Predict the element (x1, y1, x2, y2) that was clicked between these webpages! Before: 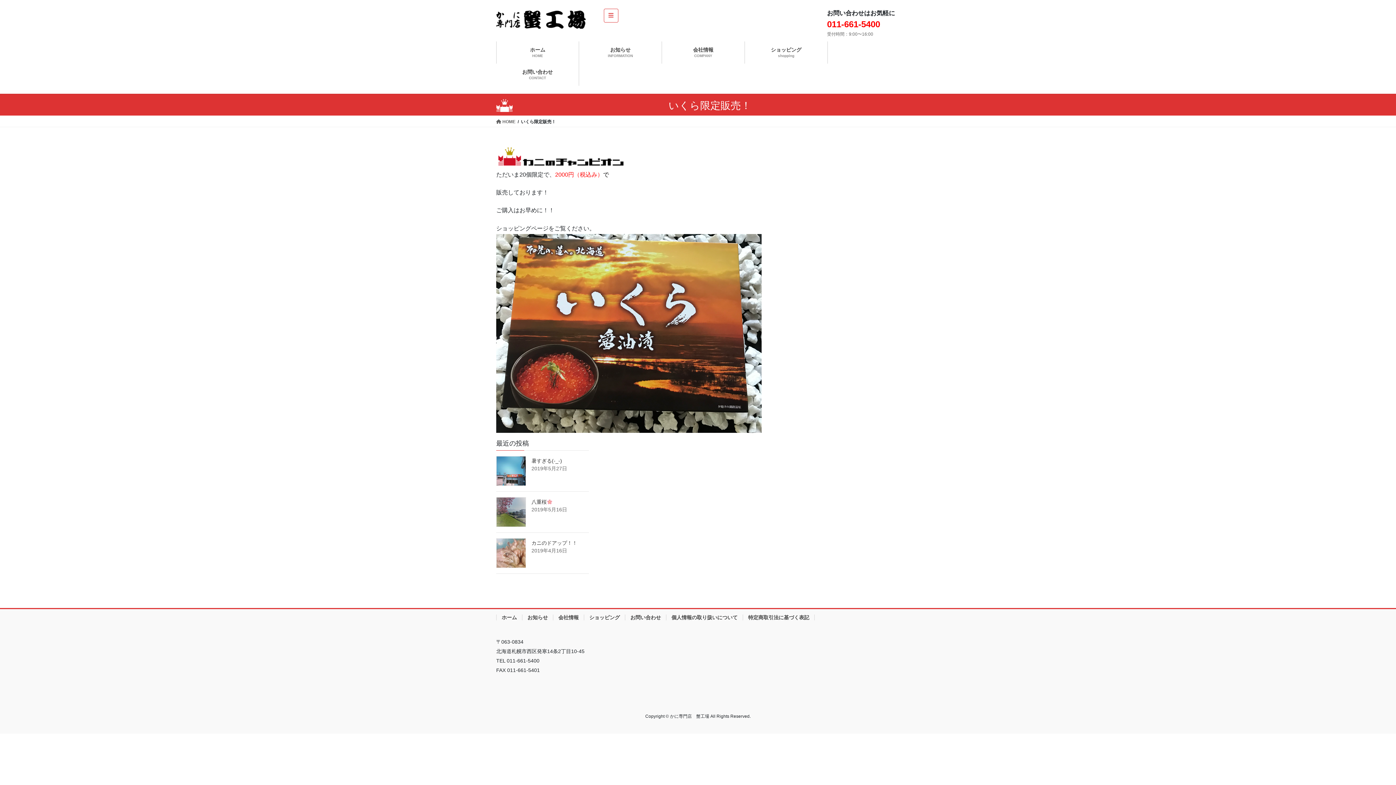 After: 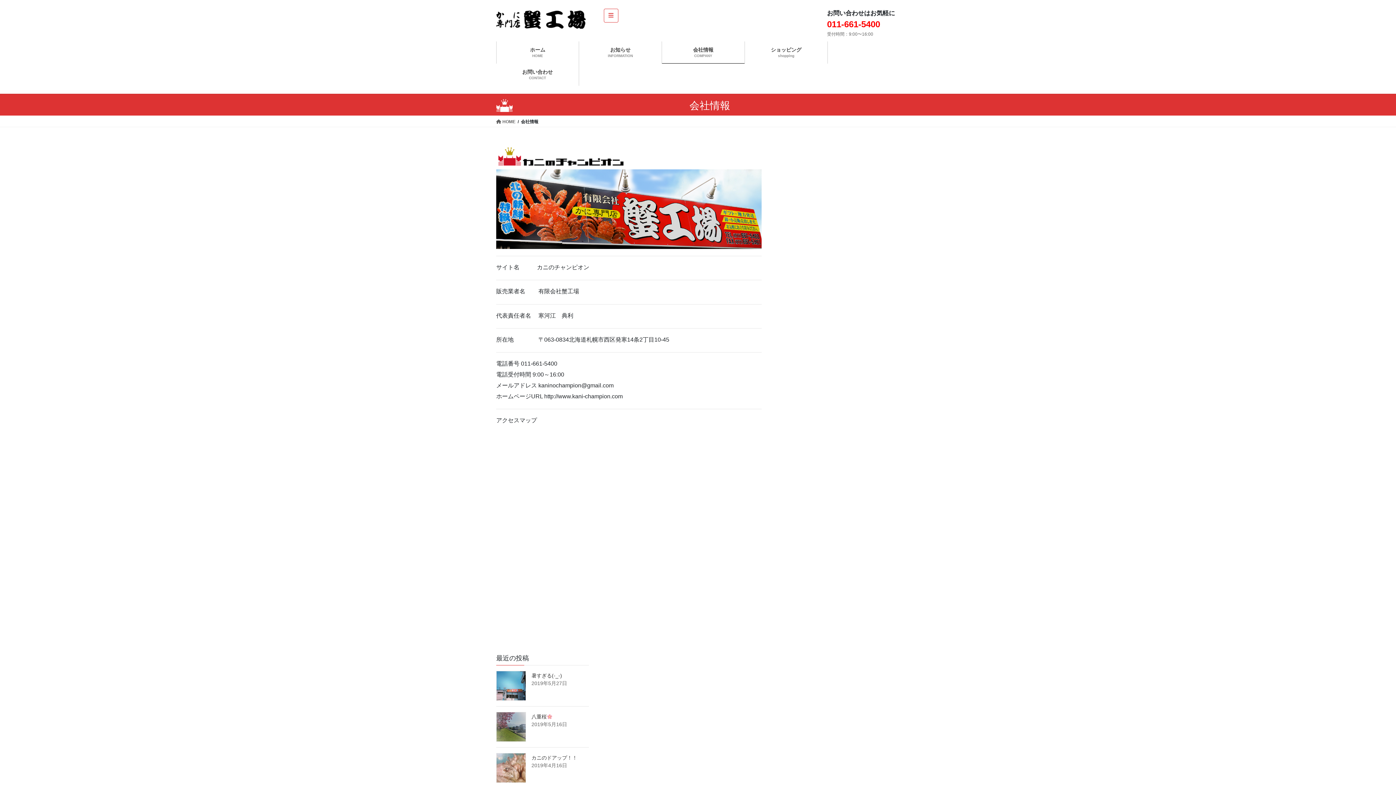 Action: bbox: (553, 615, 584, 620) label: 会社情報